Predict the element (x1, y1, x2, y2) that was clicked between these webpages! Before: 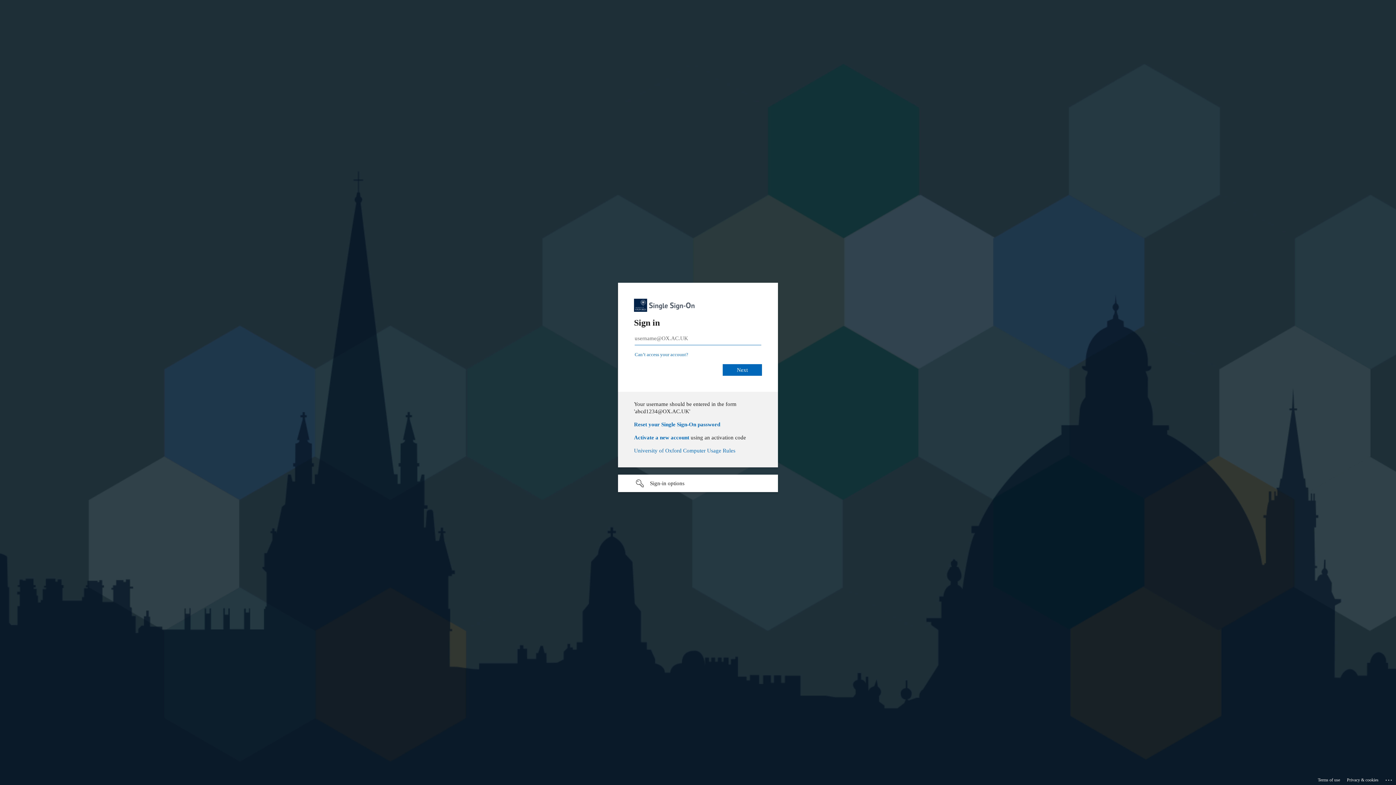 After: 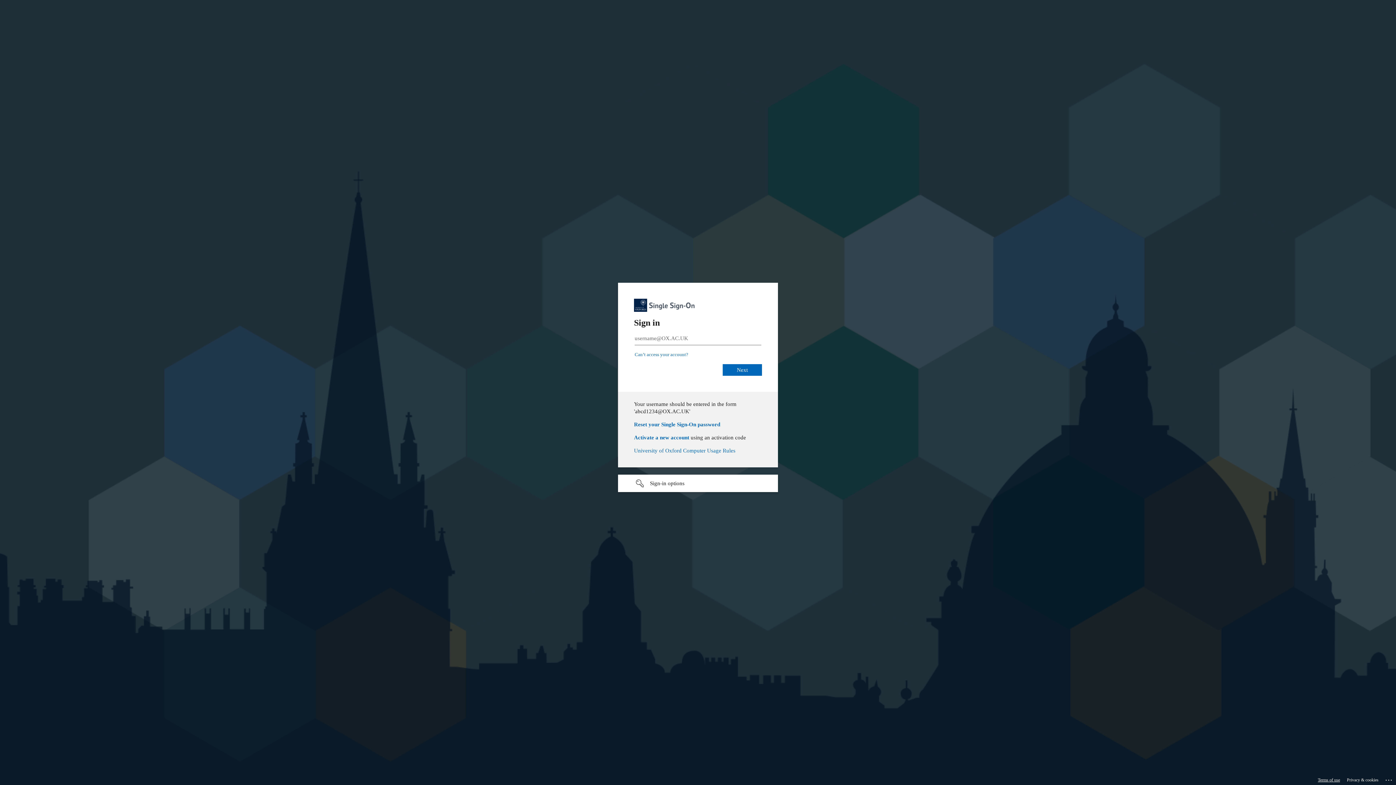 Action: bbox: (1318, 775, 1340, 785) label: Terms of use